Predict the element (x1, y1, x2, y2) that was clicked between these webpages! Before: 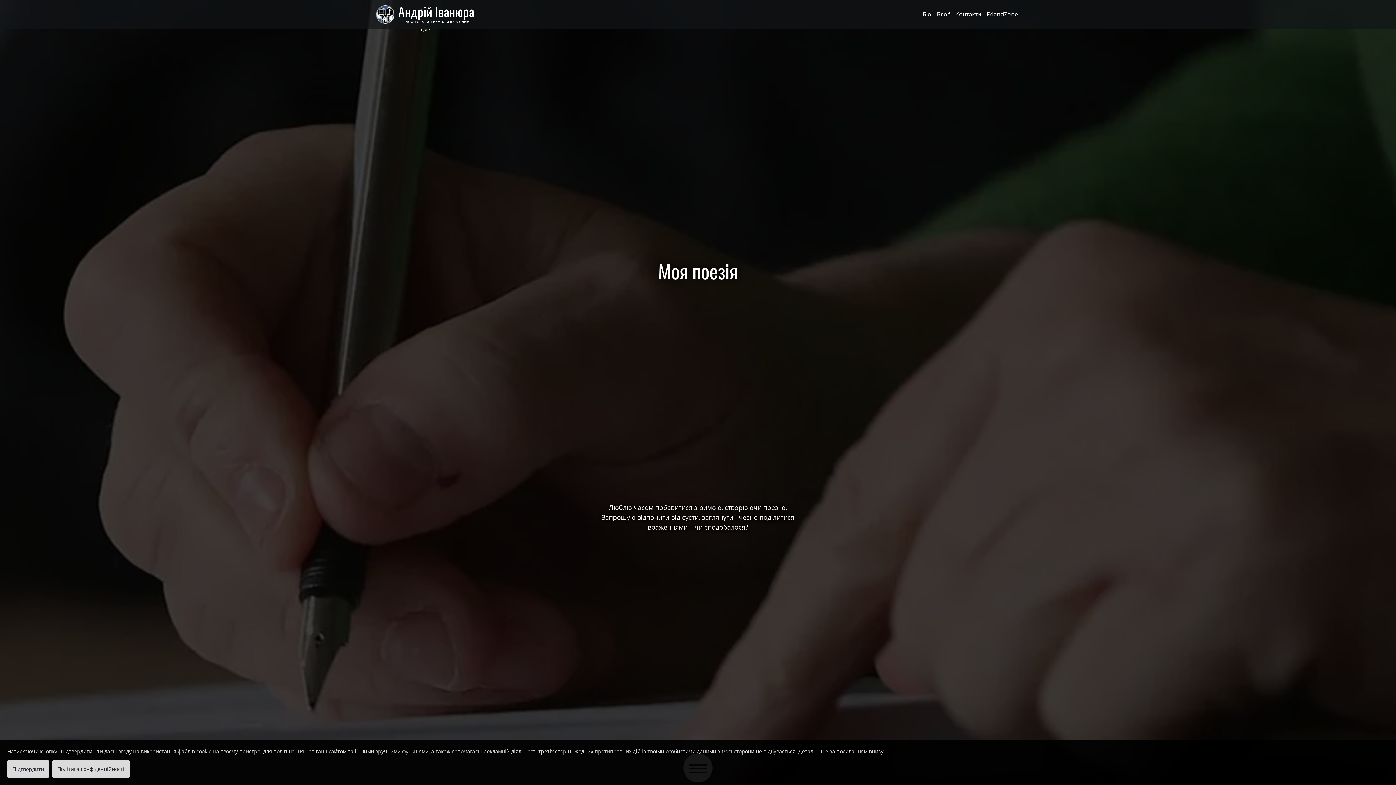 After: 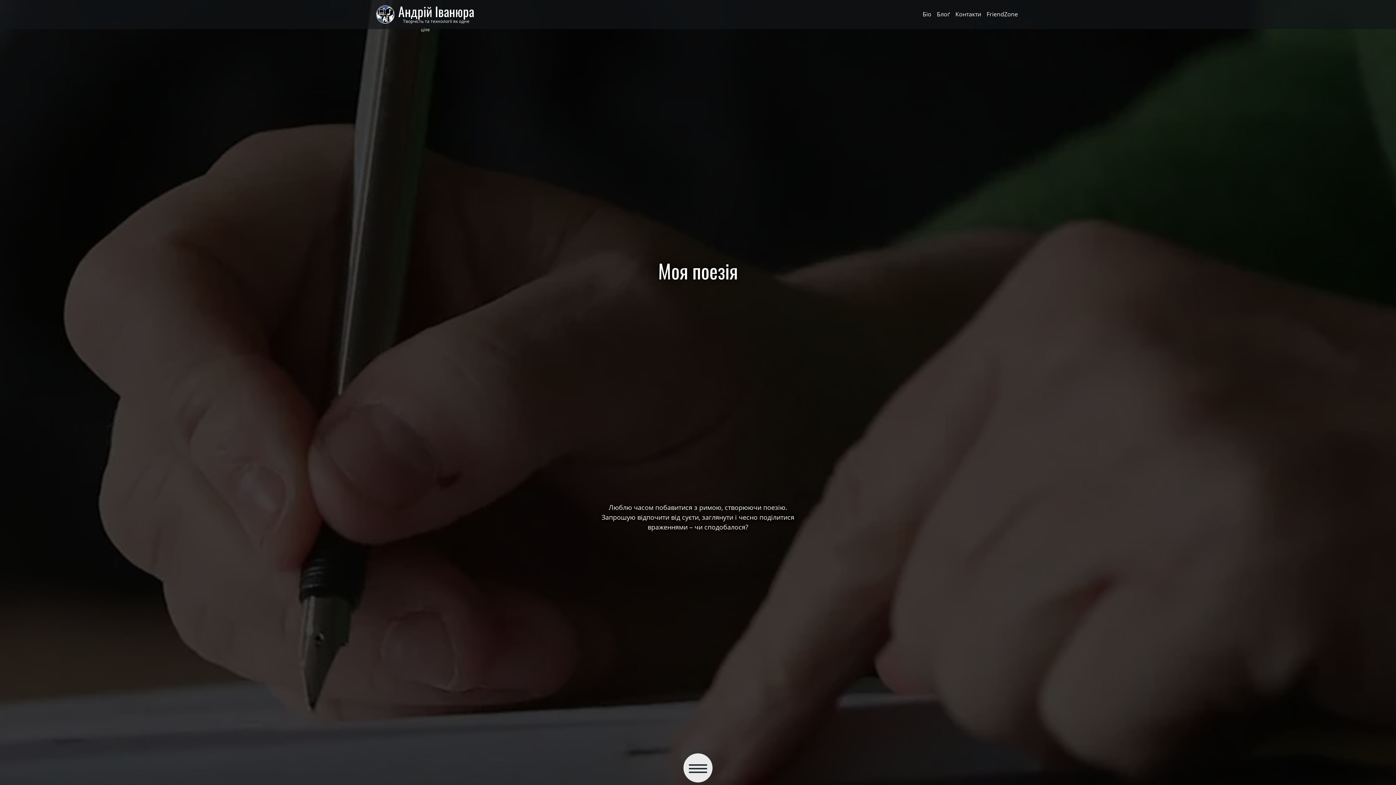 Action: bbox: (7, 760, 49, 778) label: Підтвердити